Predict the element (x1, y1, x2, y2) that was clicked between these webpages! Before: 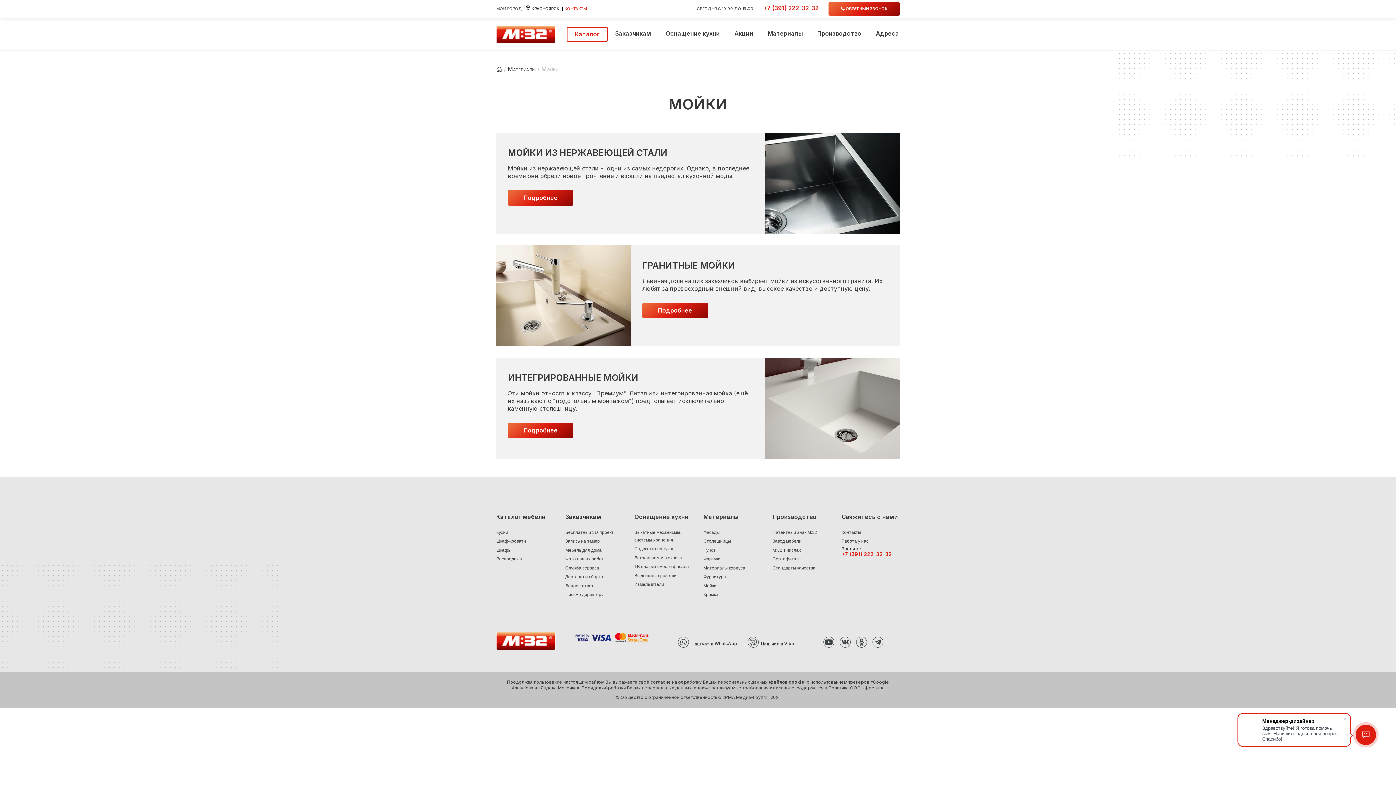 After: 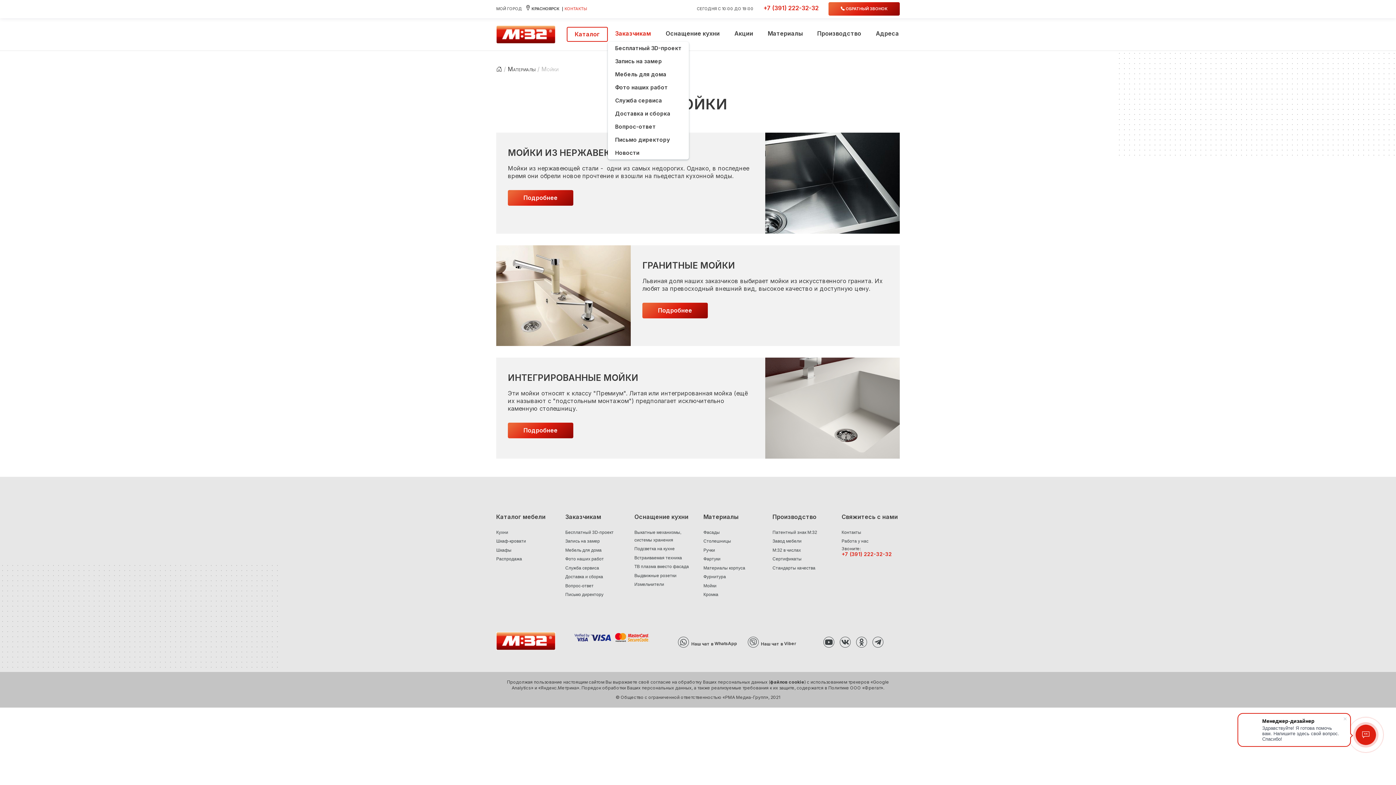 Action: label: Заказчикам bbox: (608, 26, 658, 40)